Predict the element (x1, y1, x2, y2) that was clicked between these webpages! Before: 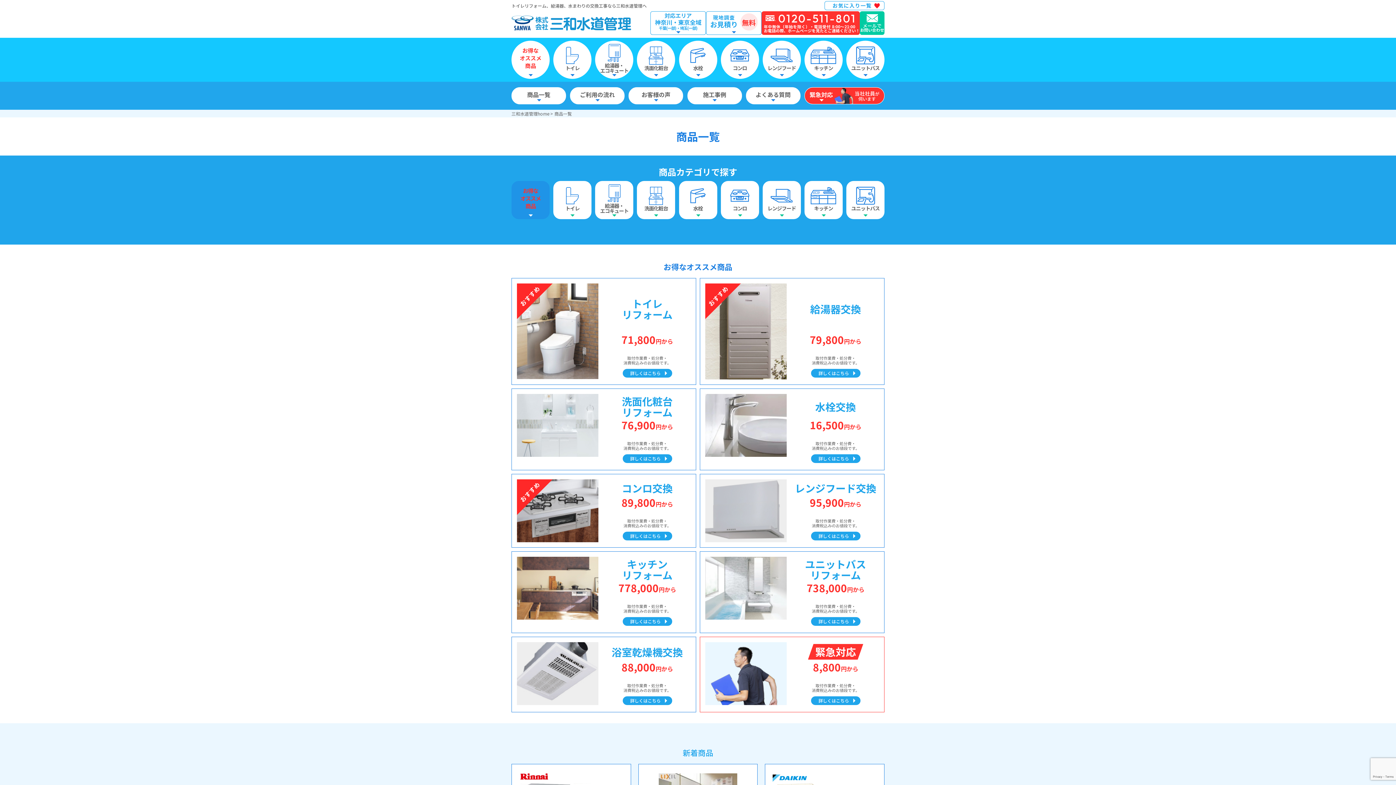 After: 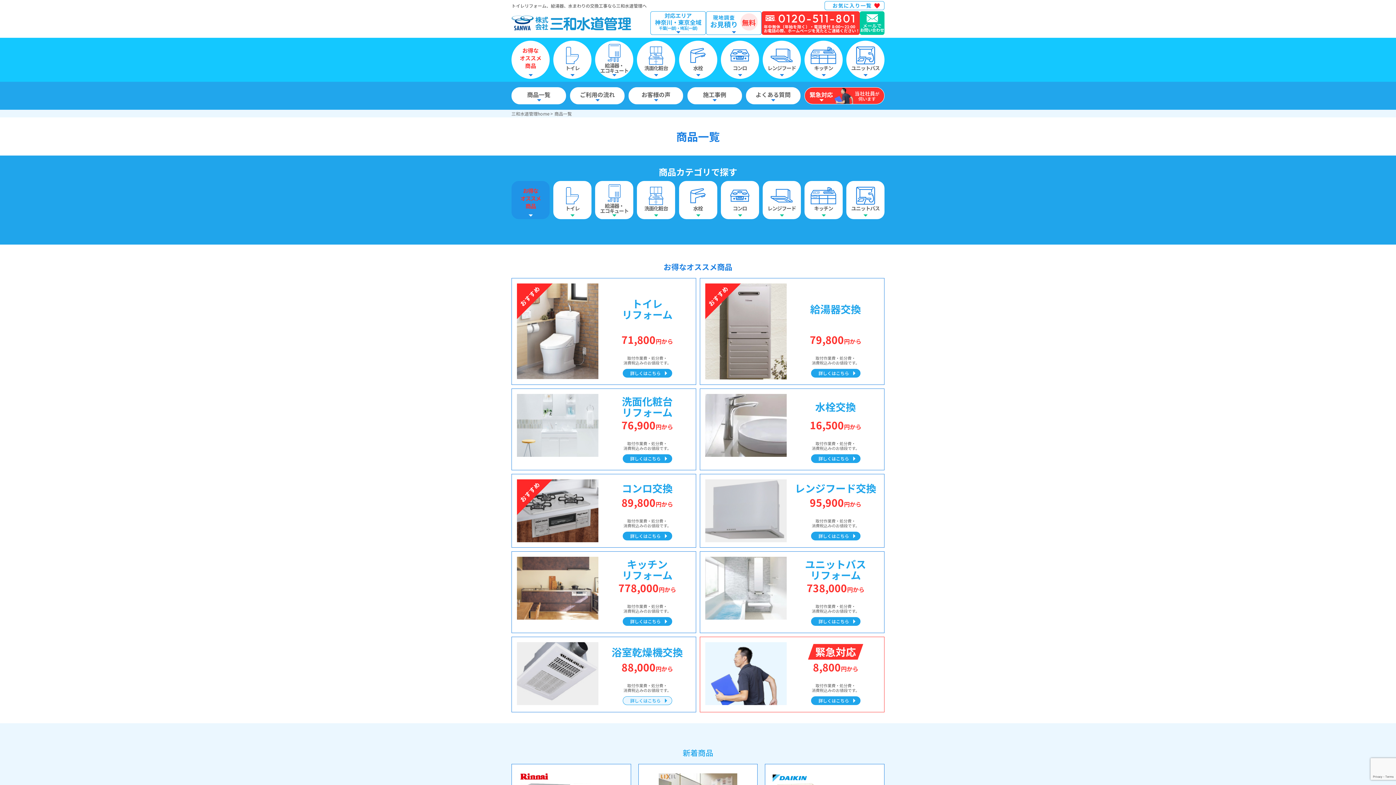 Action: label: 詳しくはこちら bbox: (622, 696, 672, 705)